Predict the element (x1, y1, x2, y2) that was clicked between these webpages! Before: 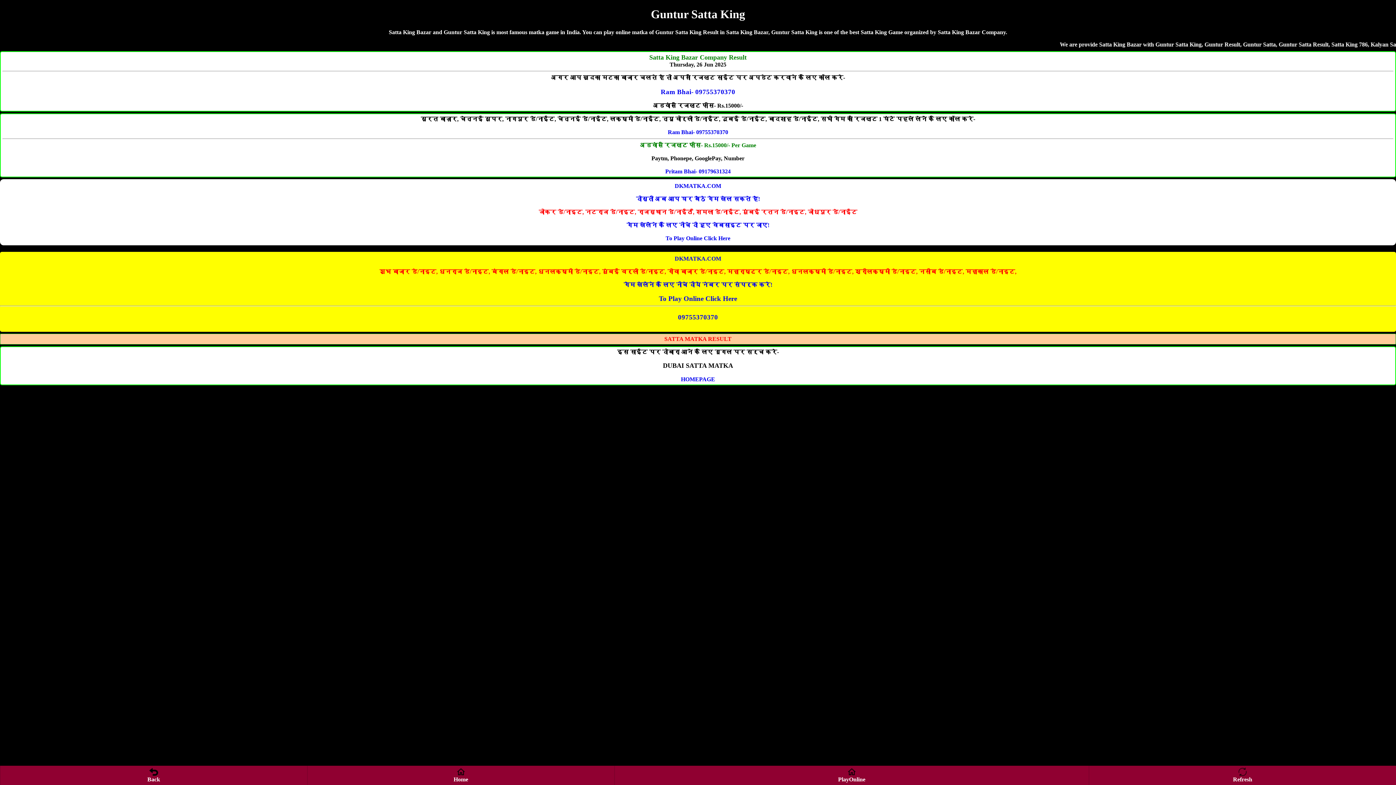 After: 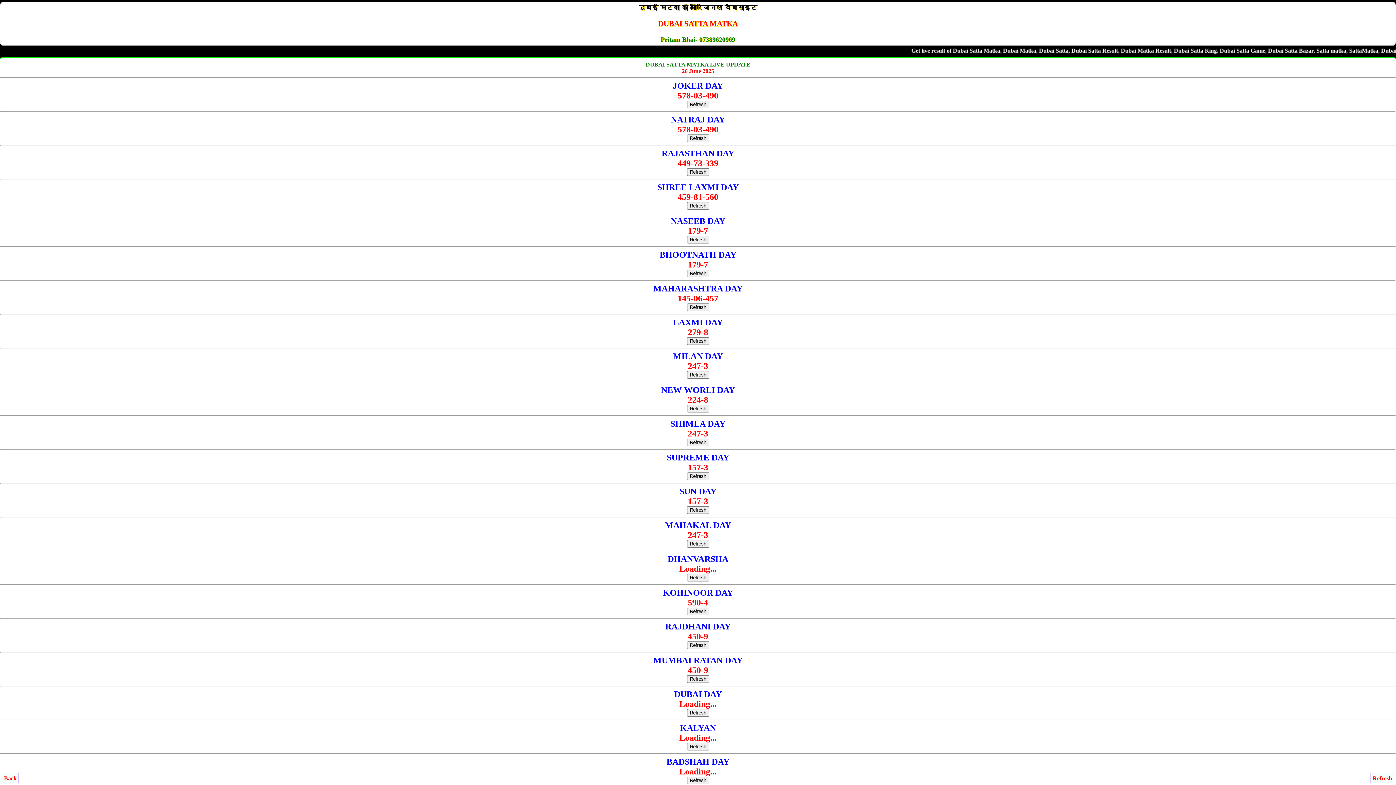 Action: label: Home bbox: (307, 766, 614, 785)